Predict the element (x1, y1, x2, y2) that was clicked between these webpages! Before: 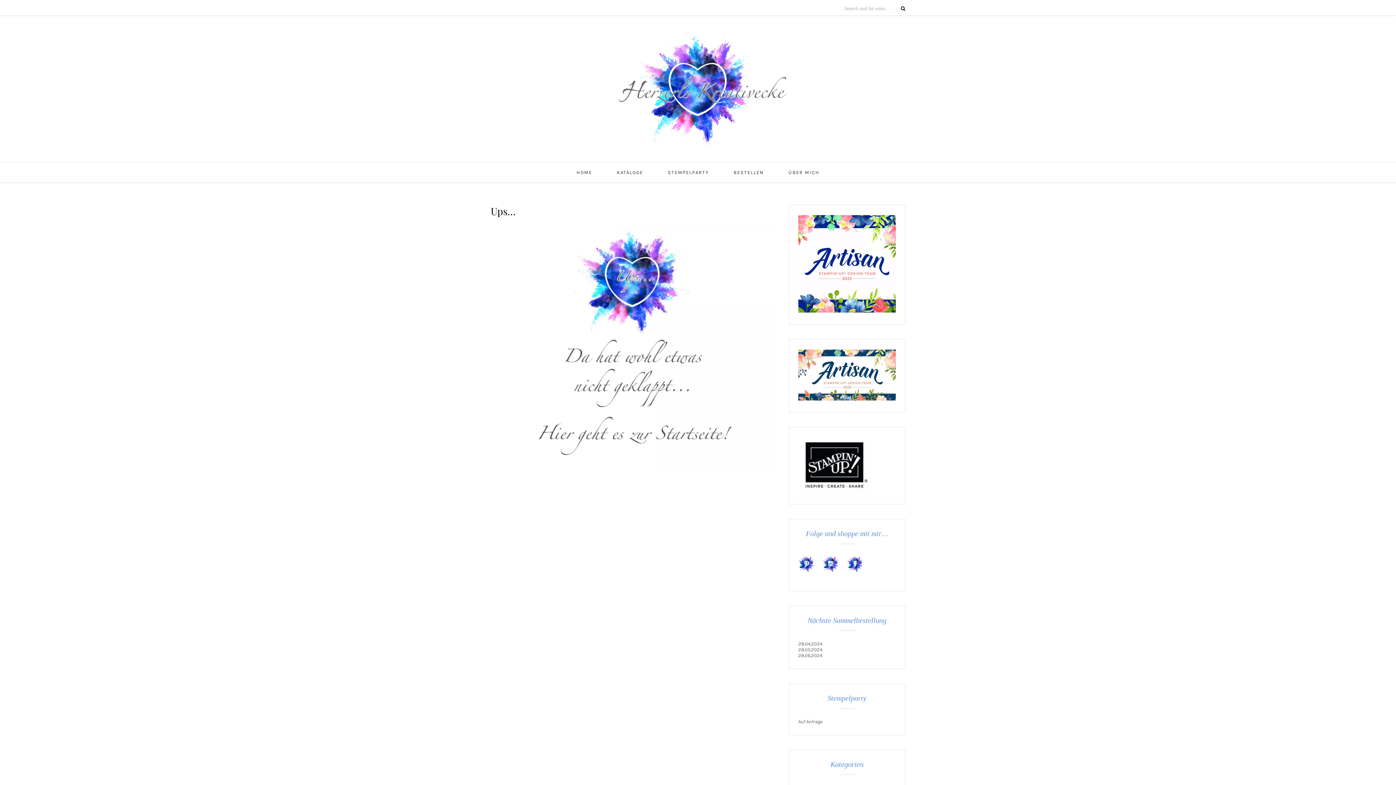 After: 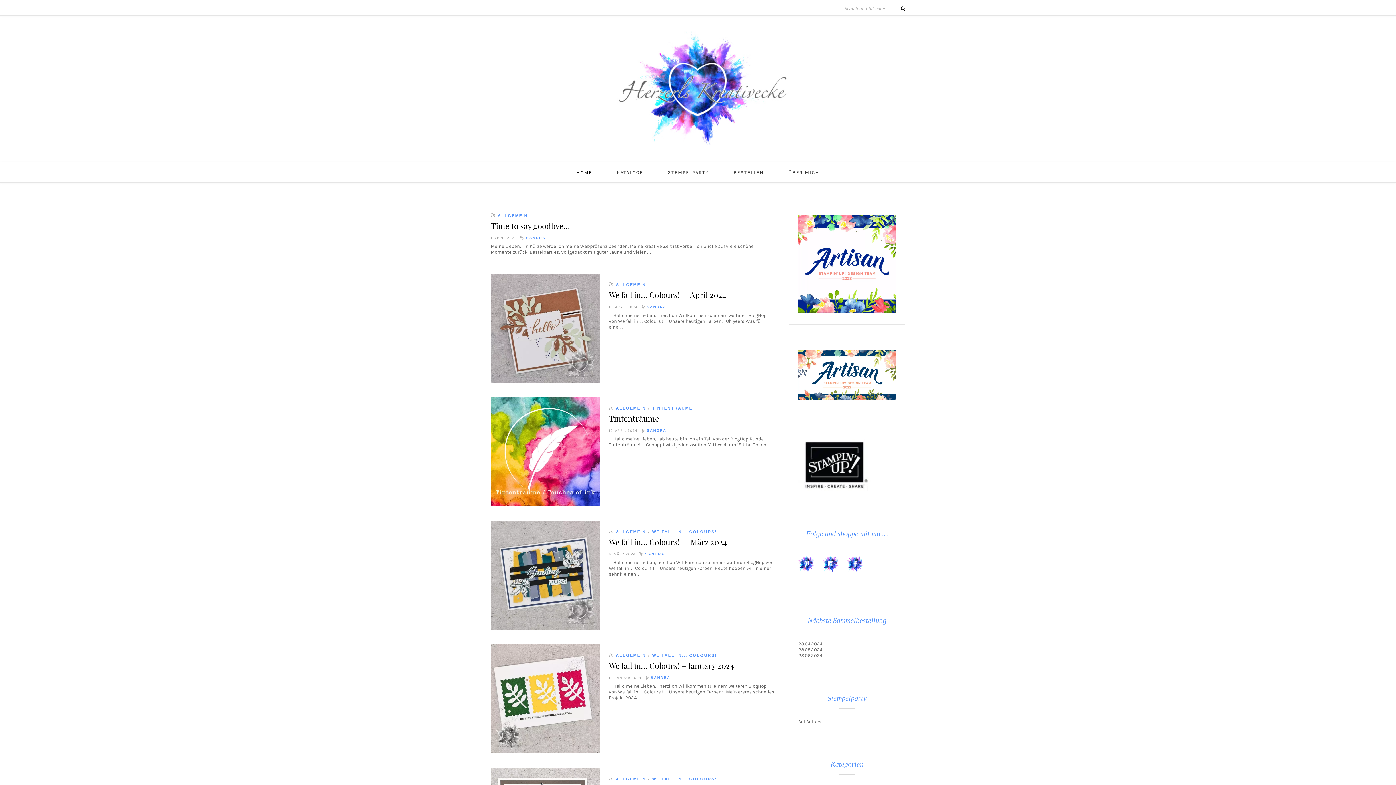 Action: bbox: (576, 162, 592, 182) label: HOME